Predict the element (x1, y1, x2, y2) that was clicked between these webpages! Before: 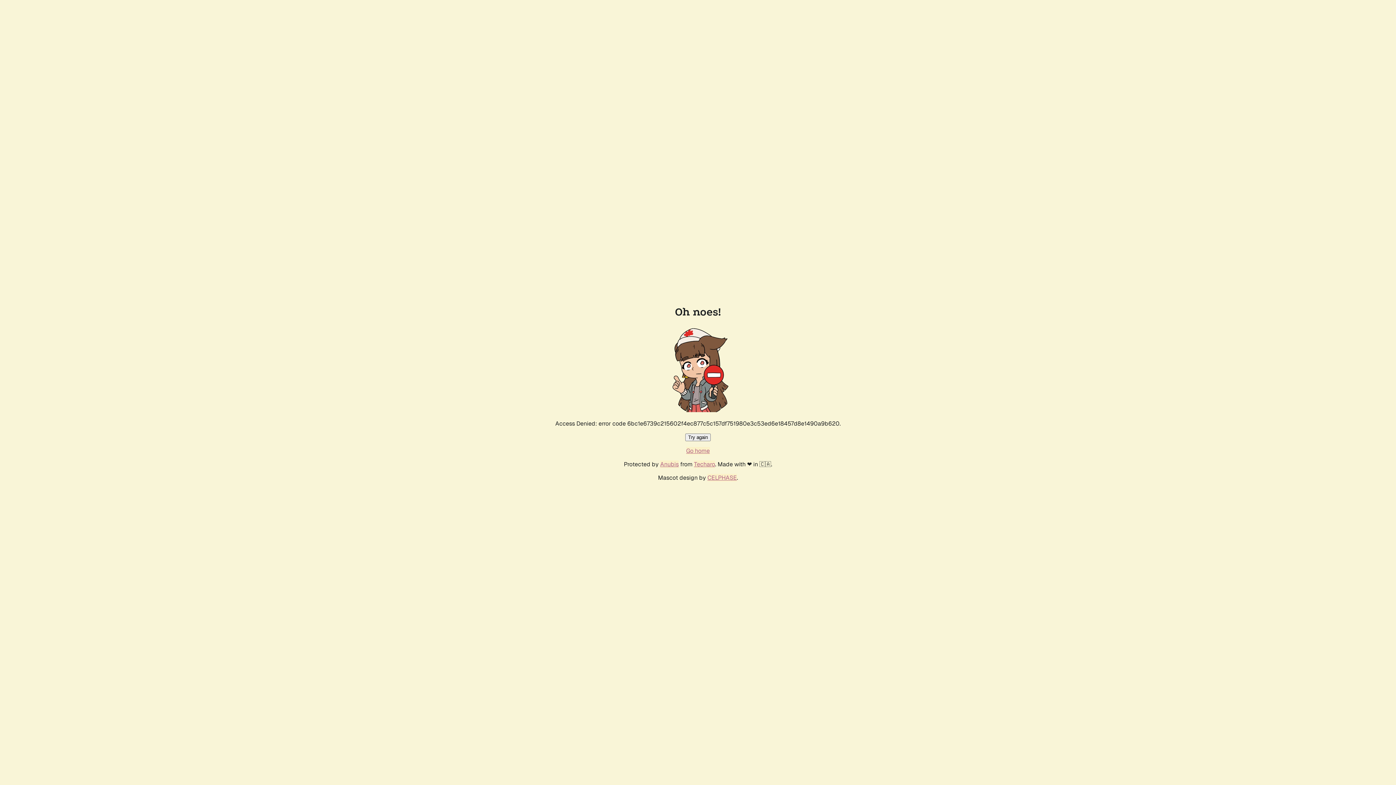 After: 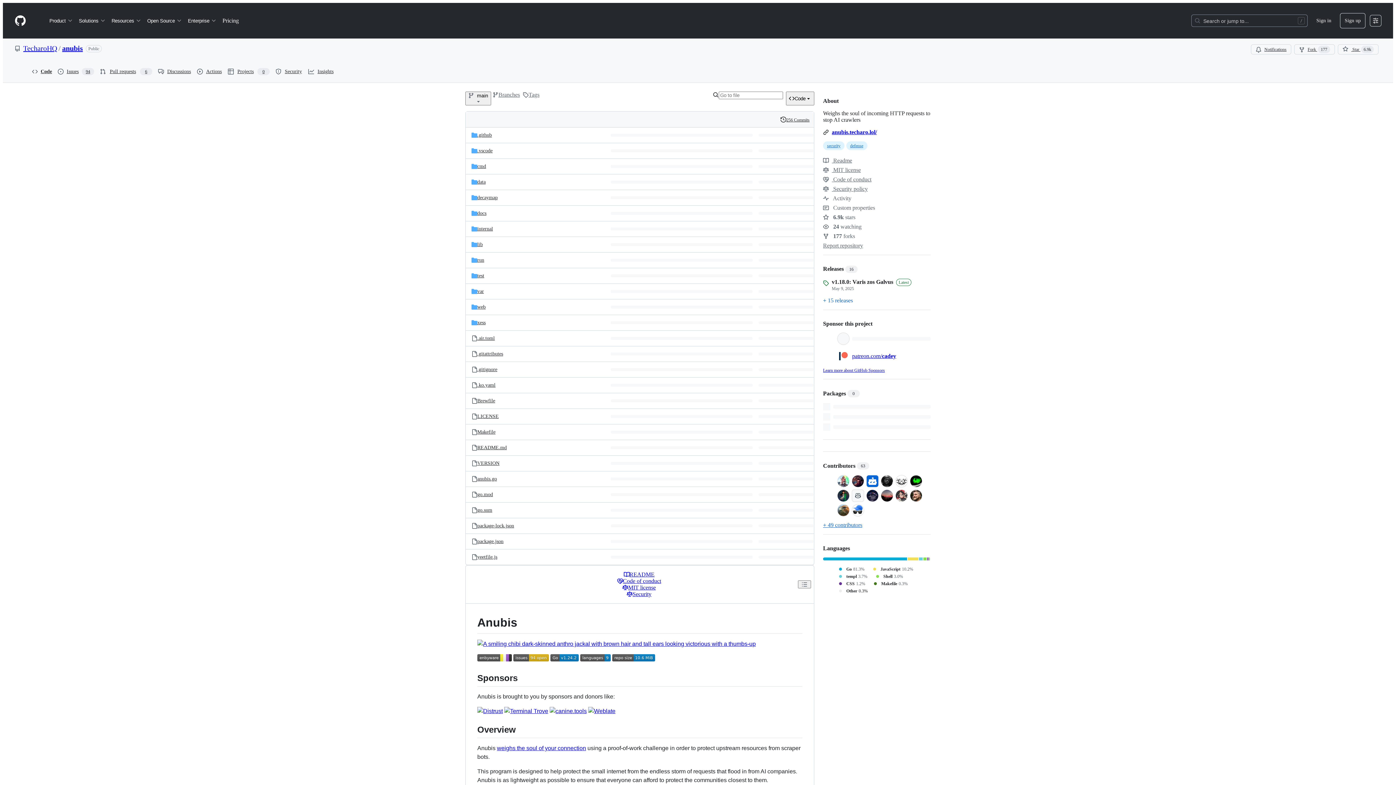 Action: bbox: (660, 460, 678, 468) label: Anubis